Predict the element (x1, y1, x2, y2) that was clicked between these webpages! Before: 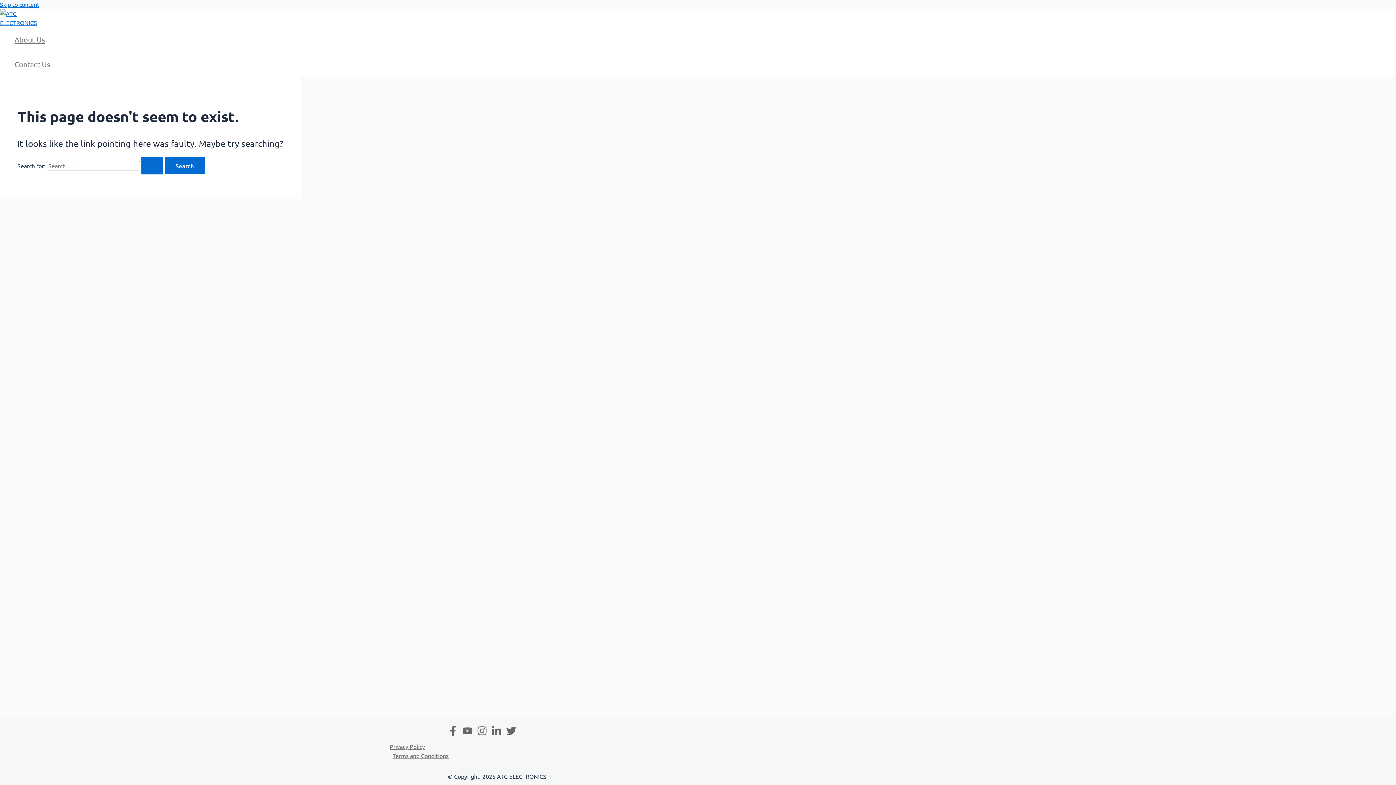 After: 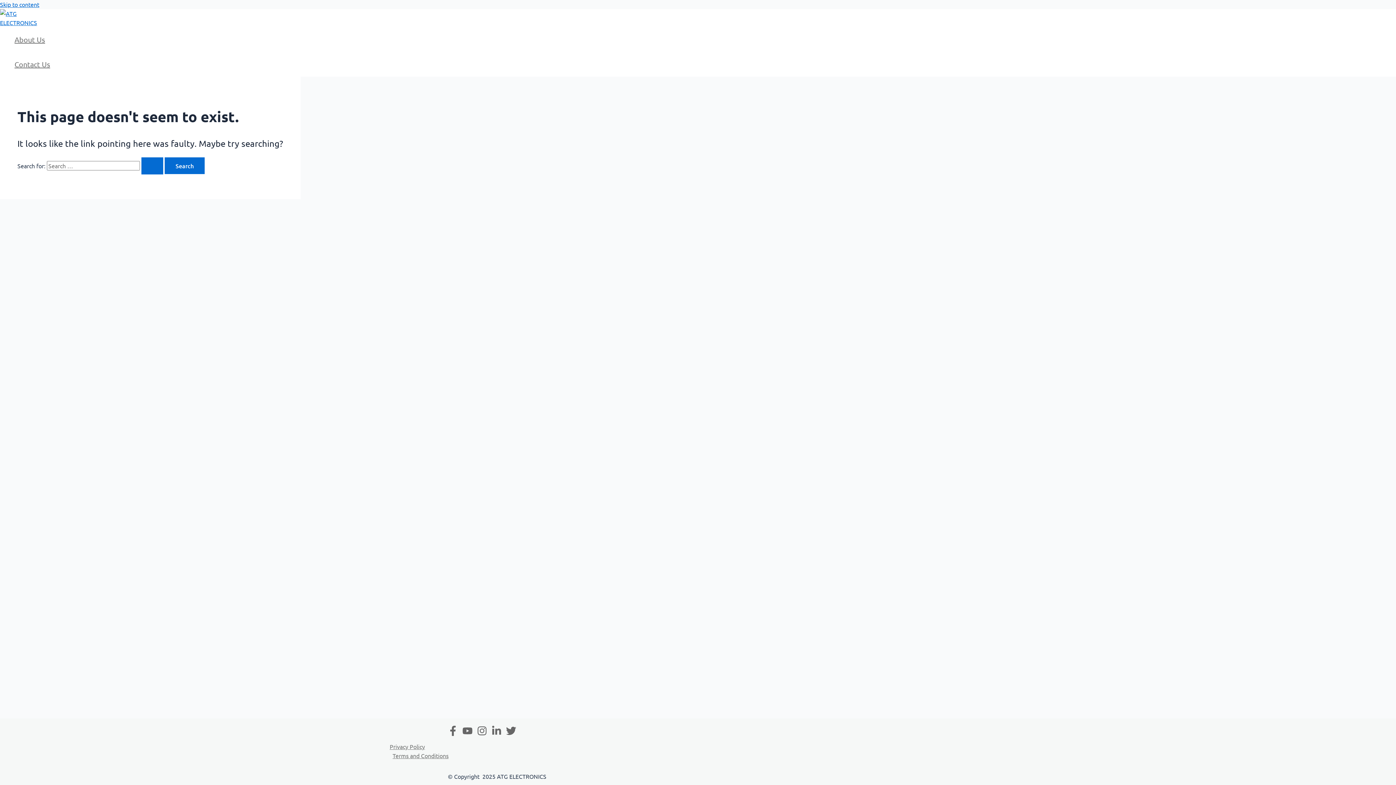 Action: bbox: (462, 730, 472, 737) label: Youtube